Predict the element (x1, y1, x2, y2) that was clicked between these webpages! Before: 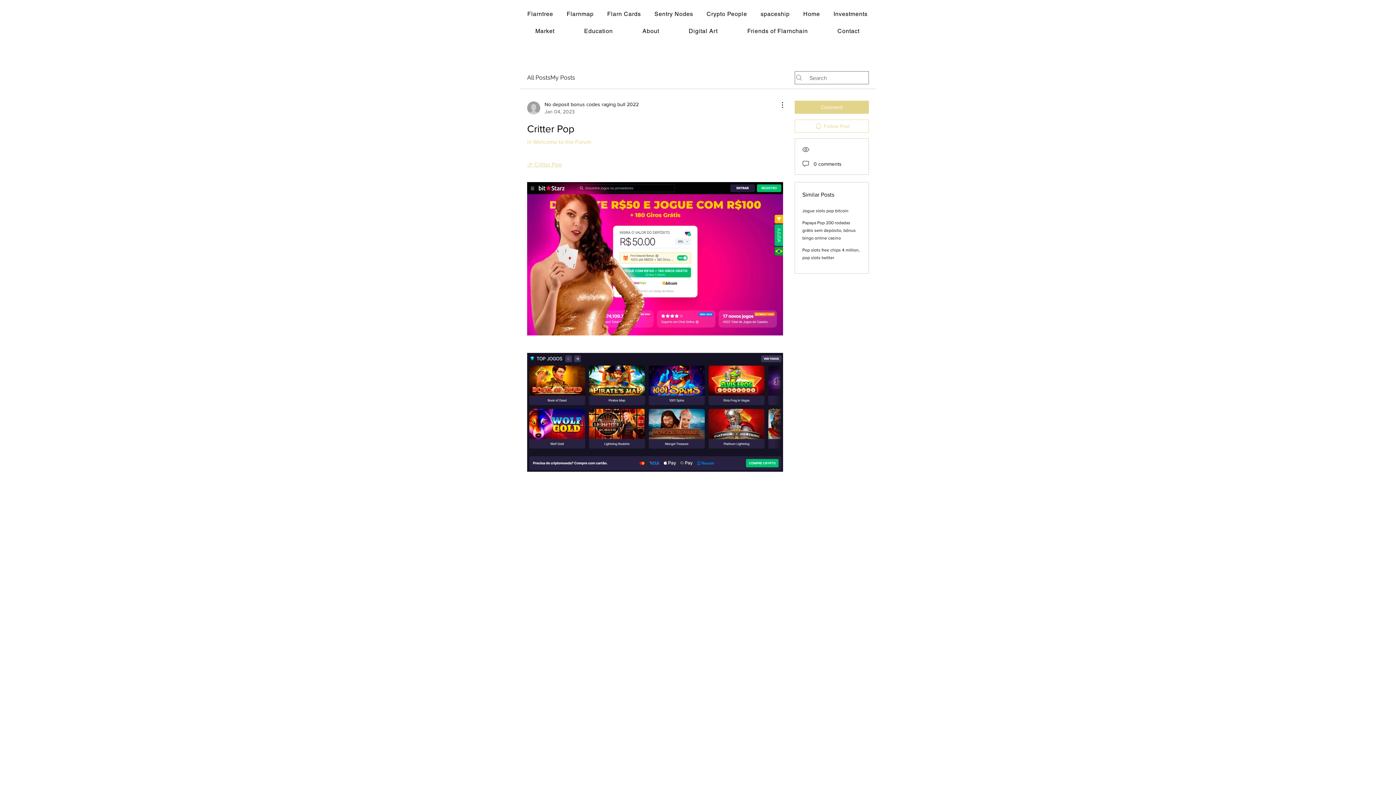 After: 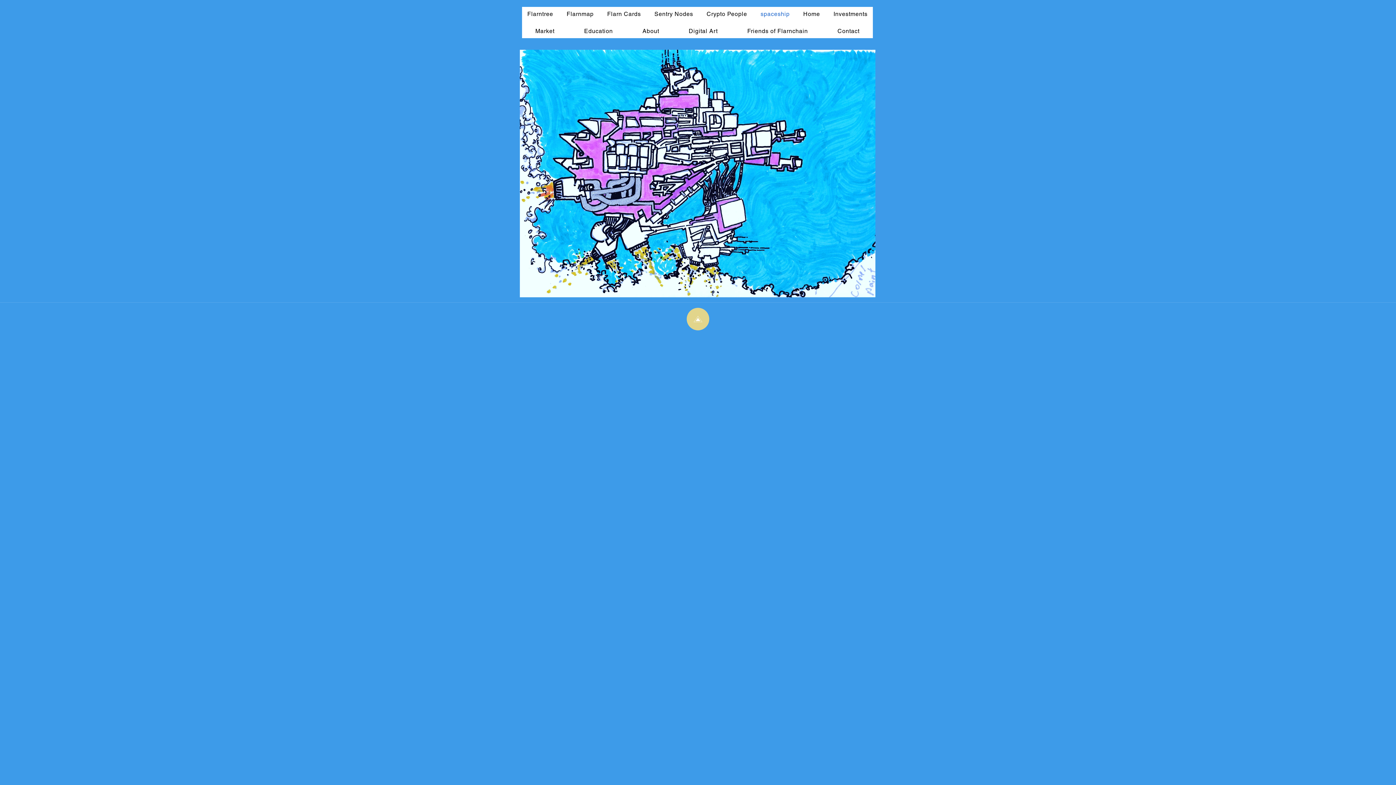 Action: bbox: (755, 6, 795, 21) label: spaceship